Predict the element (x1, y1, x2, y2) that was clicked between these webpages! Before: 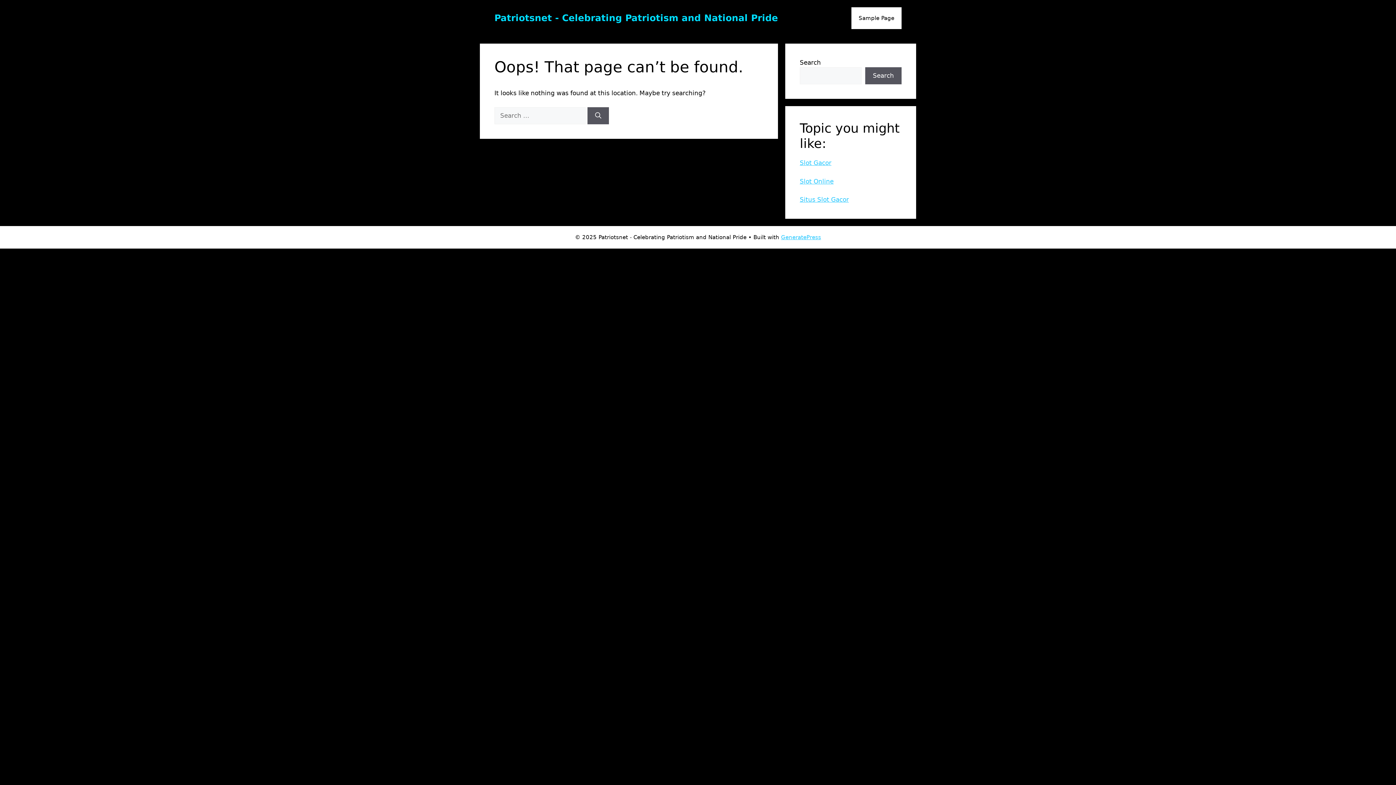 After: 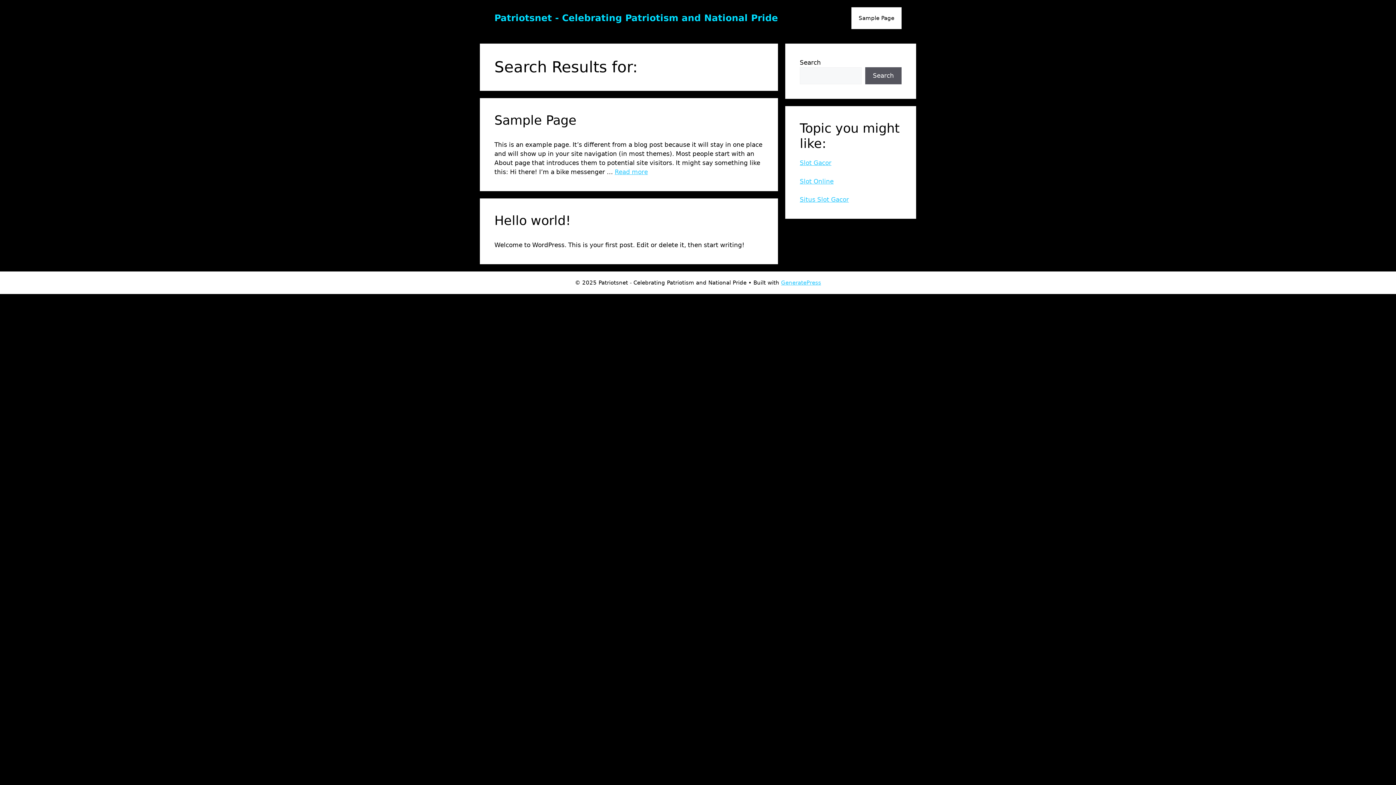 Action: bbox: (587, 107, 609, 124) label: Search